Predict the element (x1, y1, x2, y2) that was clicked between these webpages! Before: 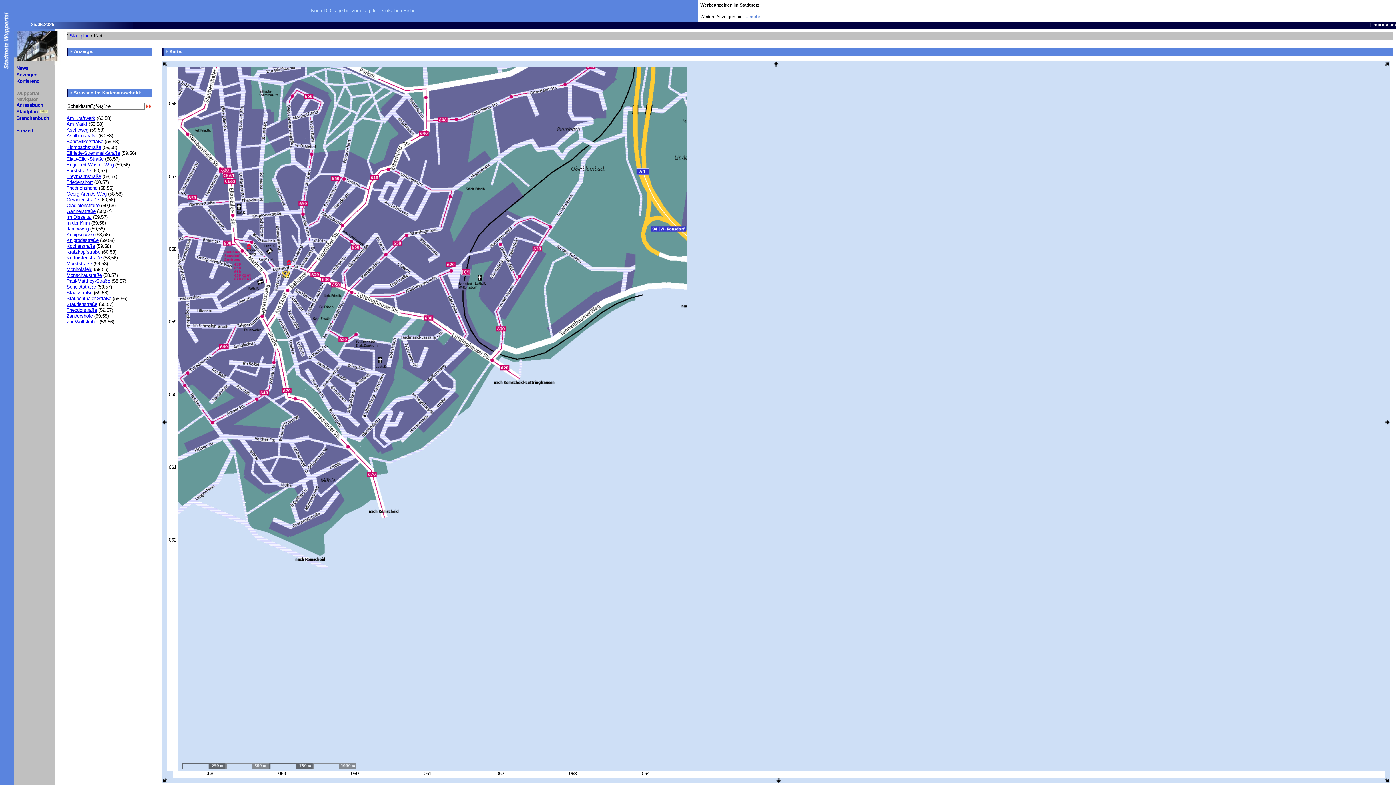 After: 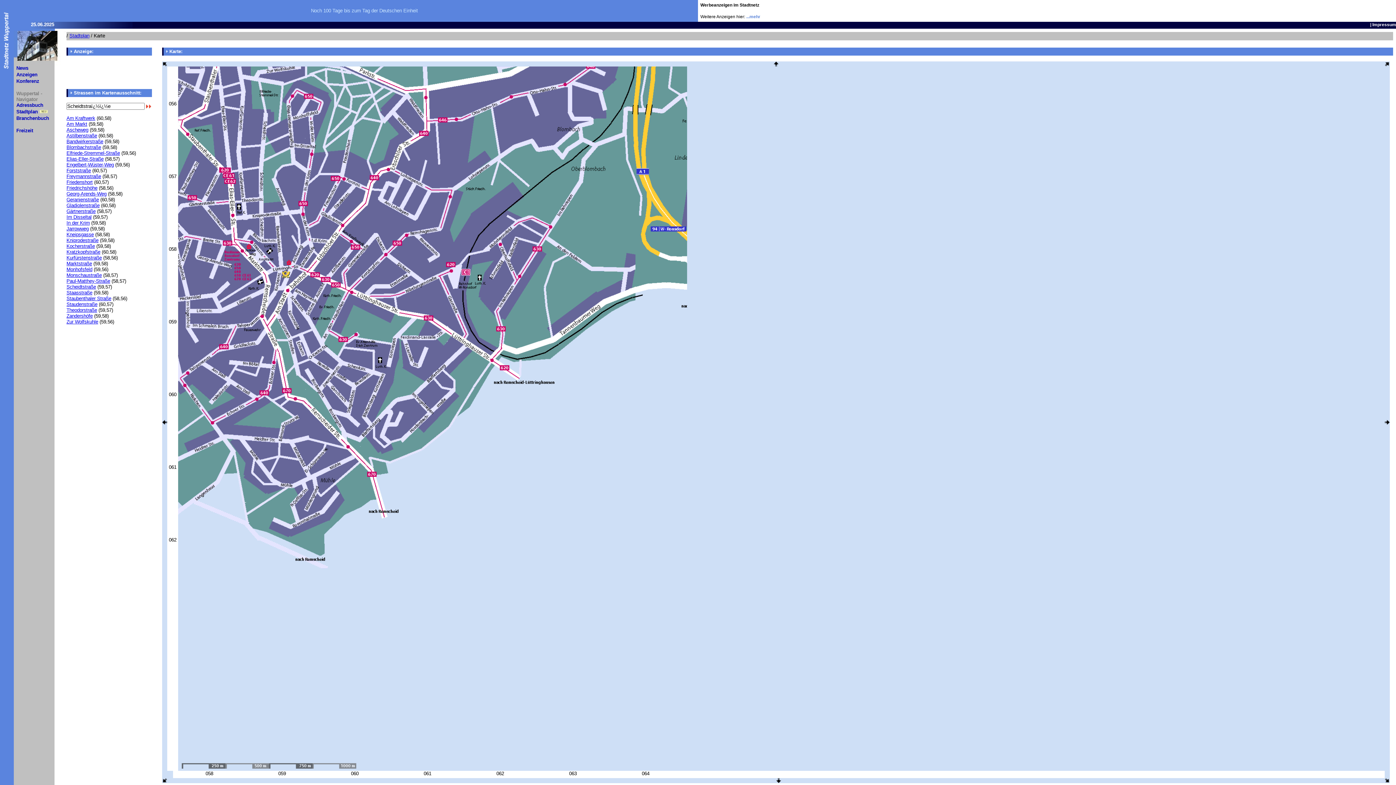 Action: bbox: (66, 185, 97, 191) label: Friedrichshöhe